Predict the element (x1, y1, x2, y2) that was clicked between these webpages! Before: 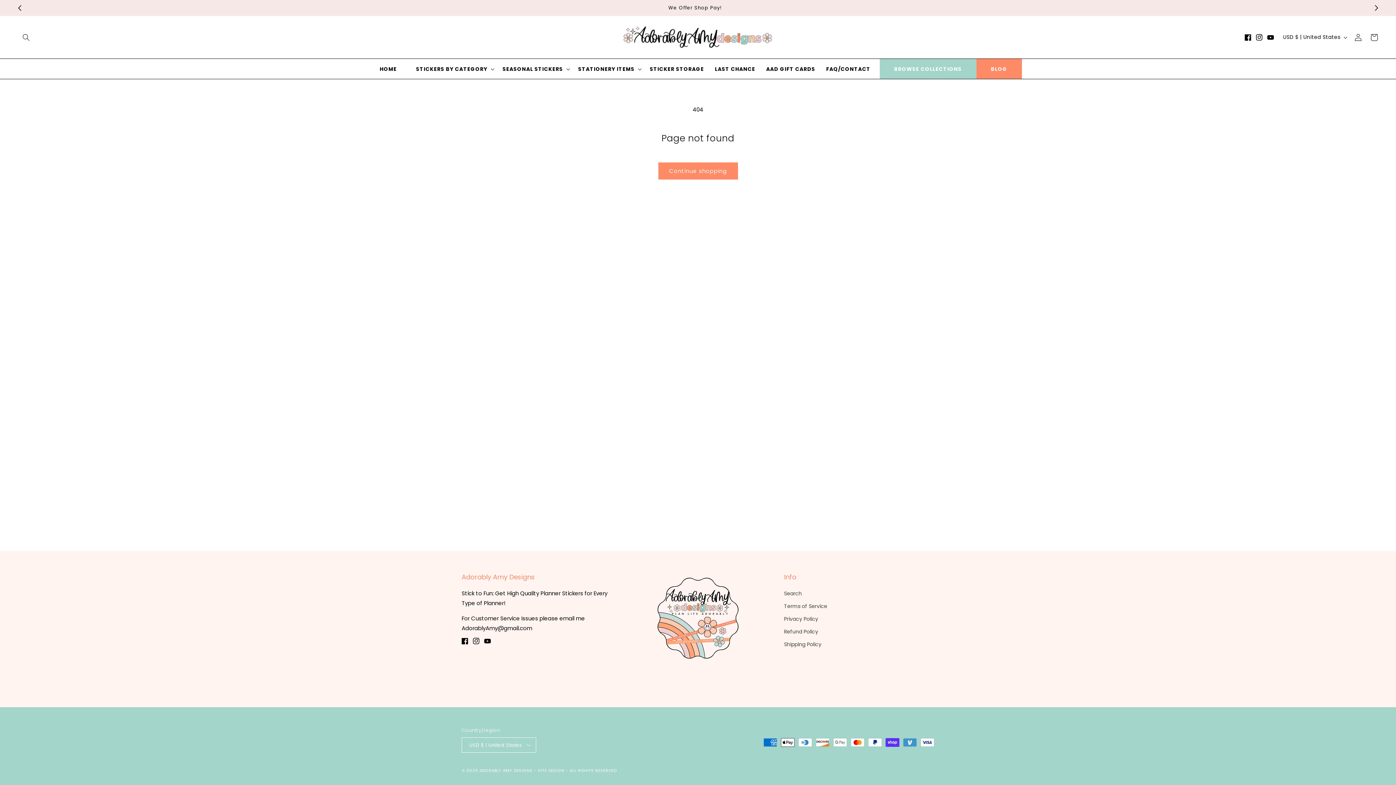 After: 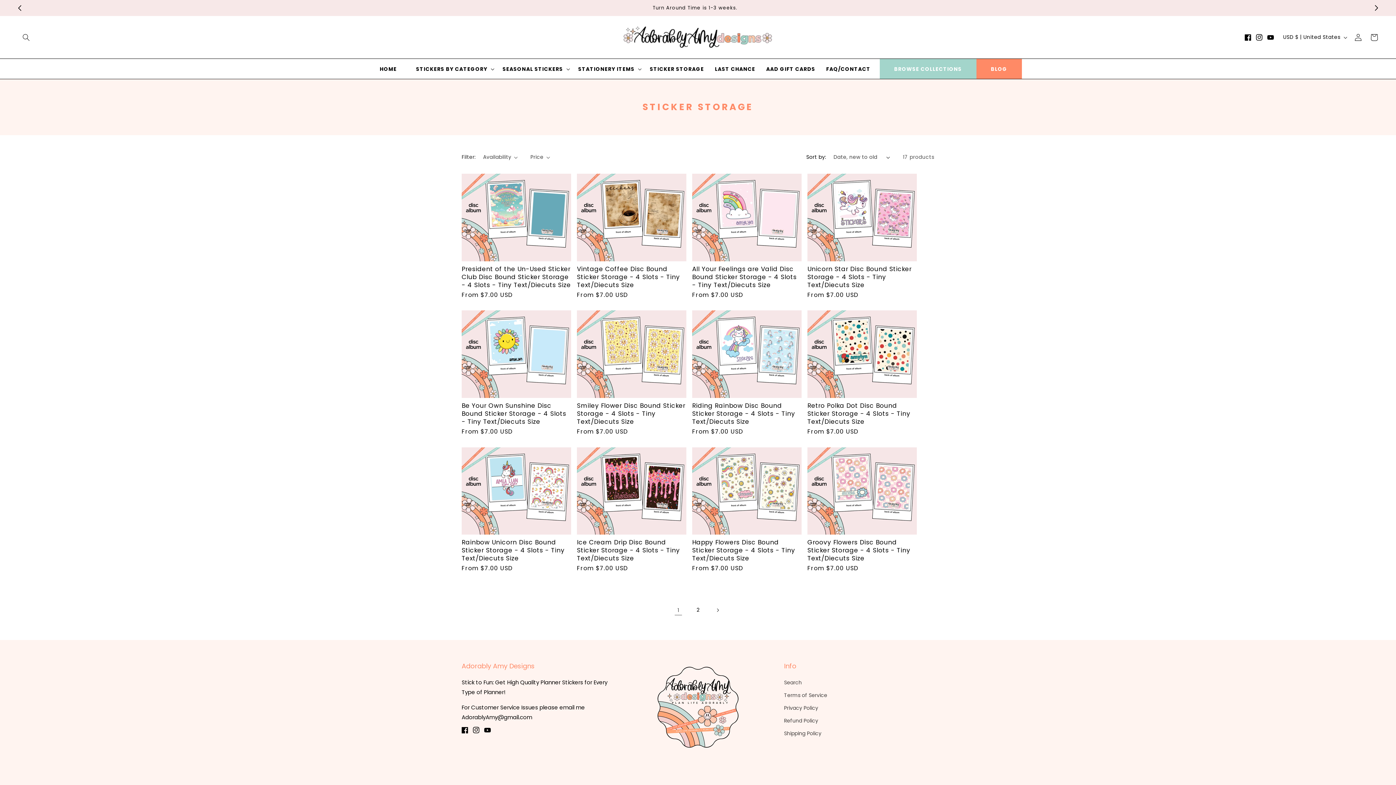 Action: bbox: (644, 62, 709, 75) label: STICKER STORAGE